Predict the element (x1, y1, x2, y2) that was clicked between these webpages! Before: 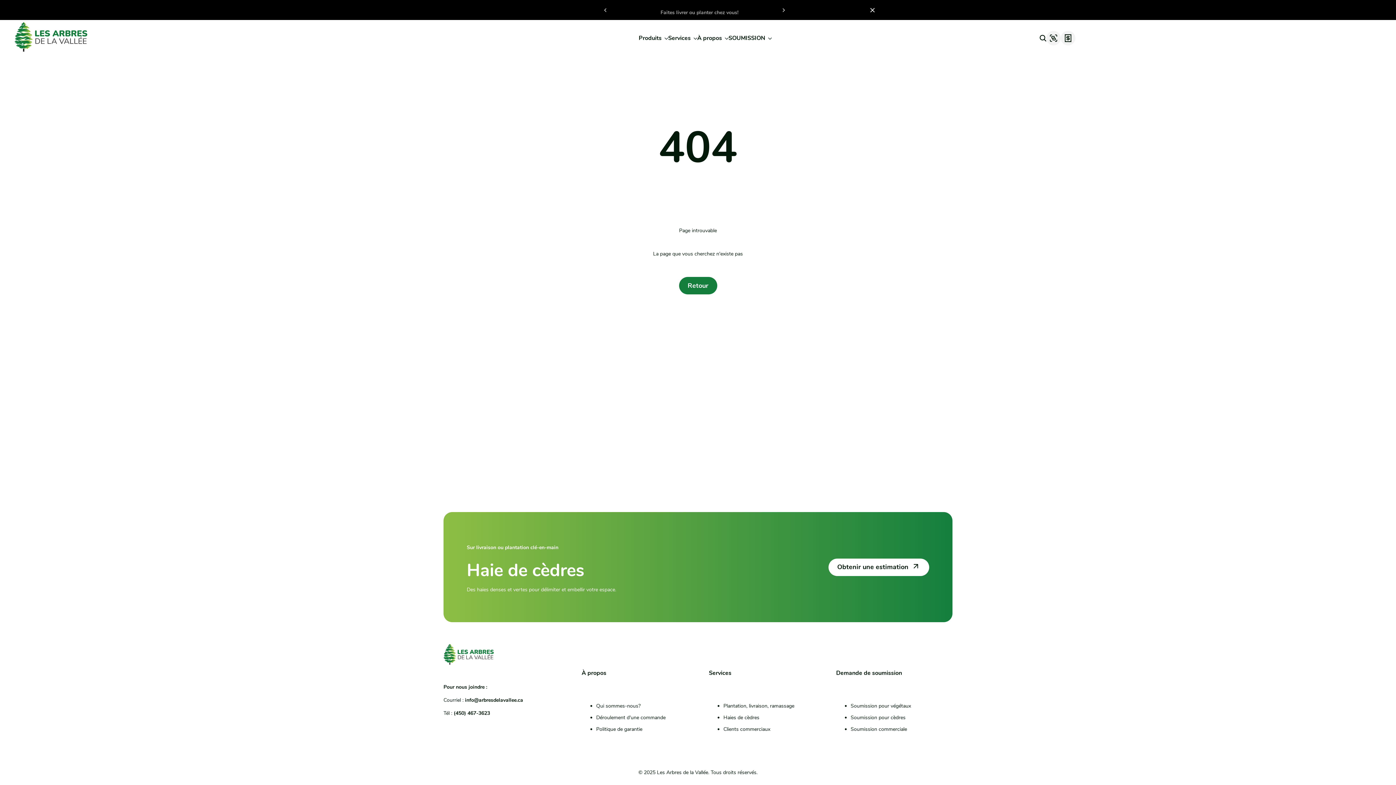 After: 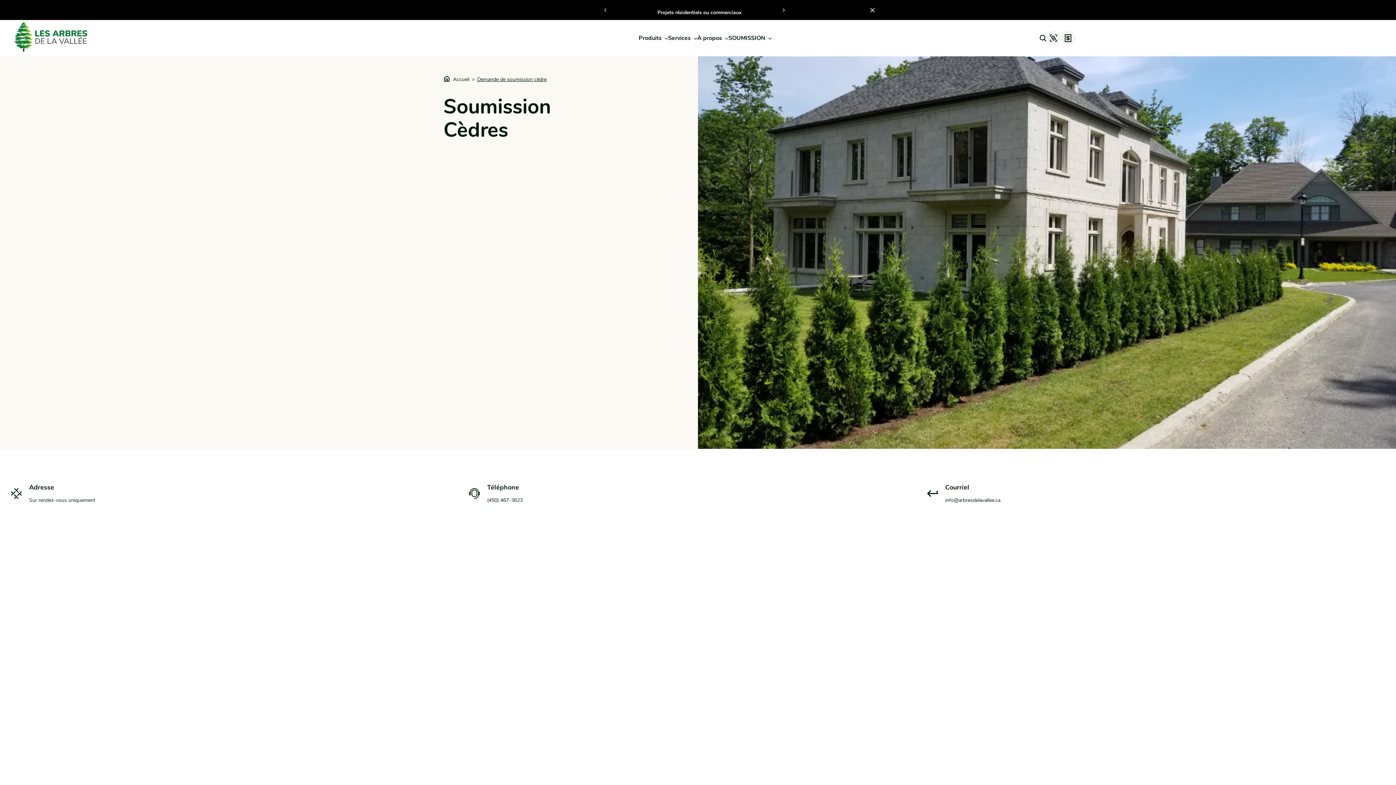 Action: bbox: (850, 714, 905, 721) label: Soumission pour cèdres